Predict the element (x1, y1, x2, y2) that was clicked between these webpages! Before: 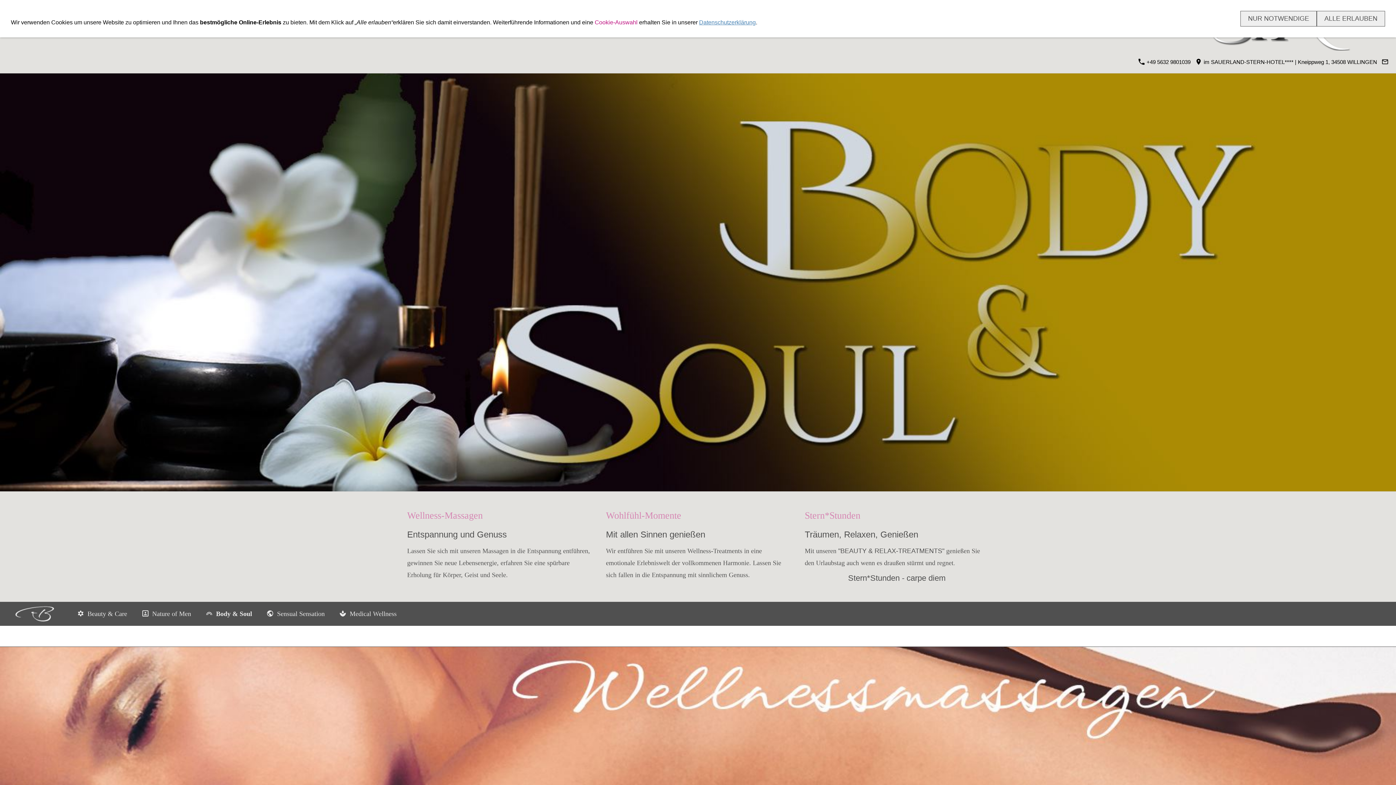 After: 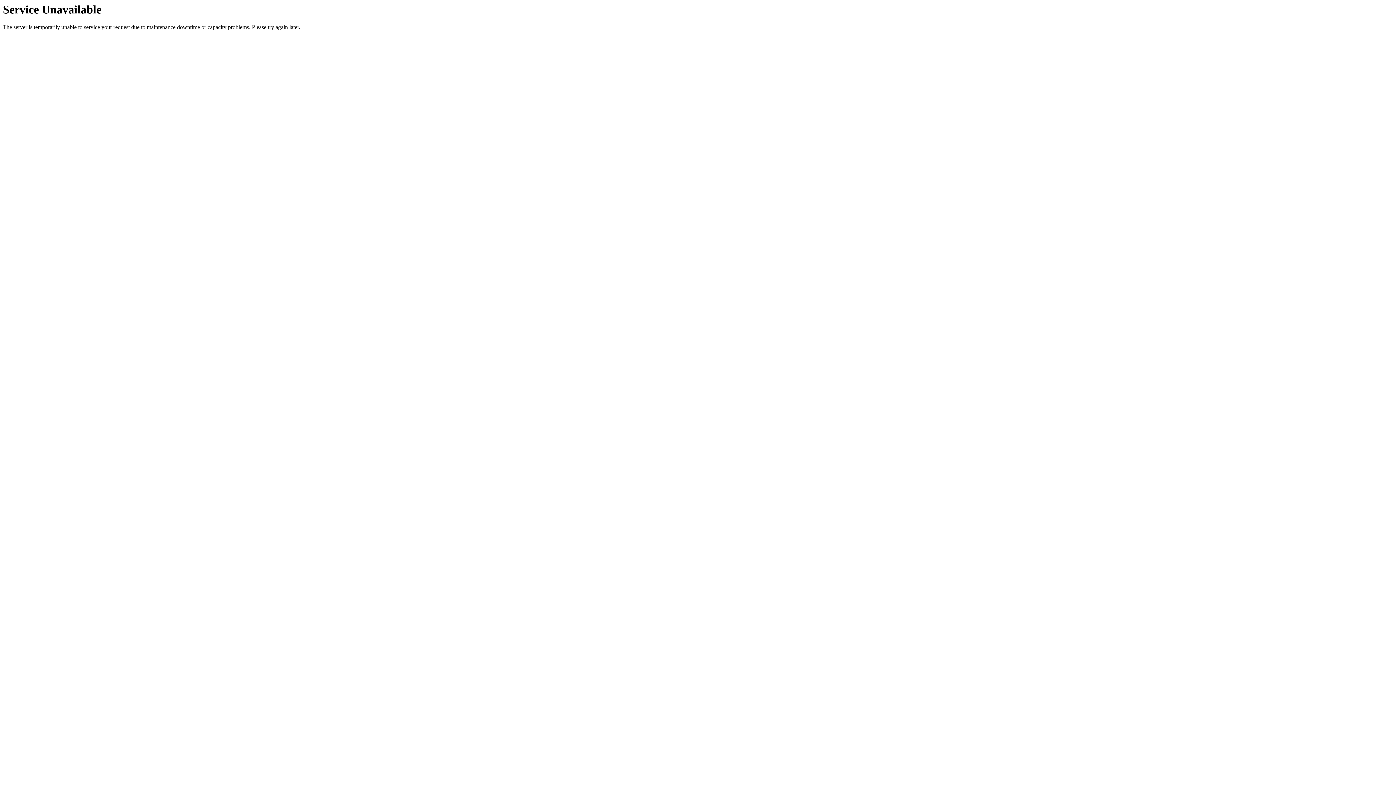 Action: bbox: (332, 602, 403, 625) label: Medical Wellness